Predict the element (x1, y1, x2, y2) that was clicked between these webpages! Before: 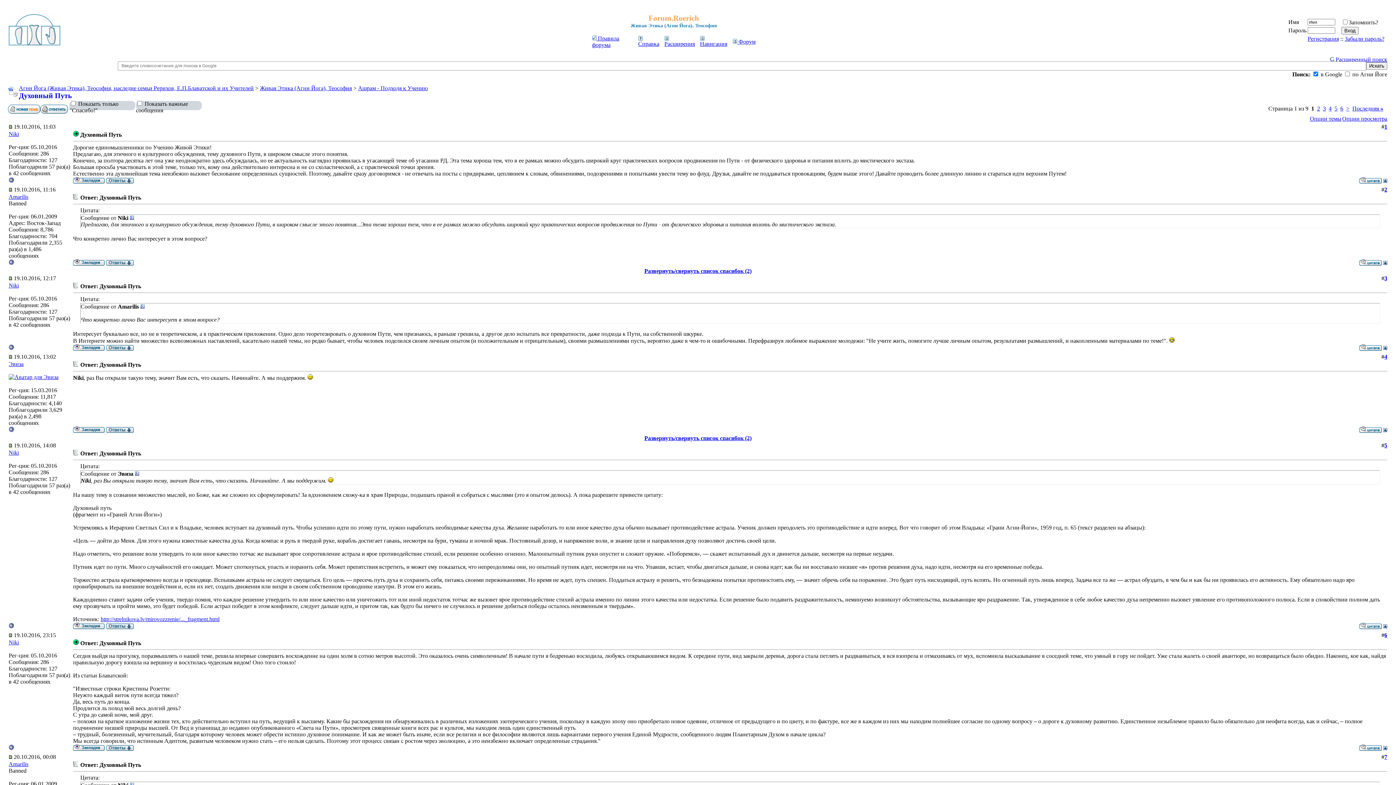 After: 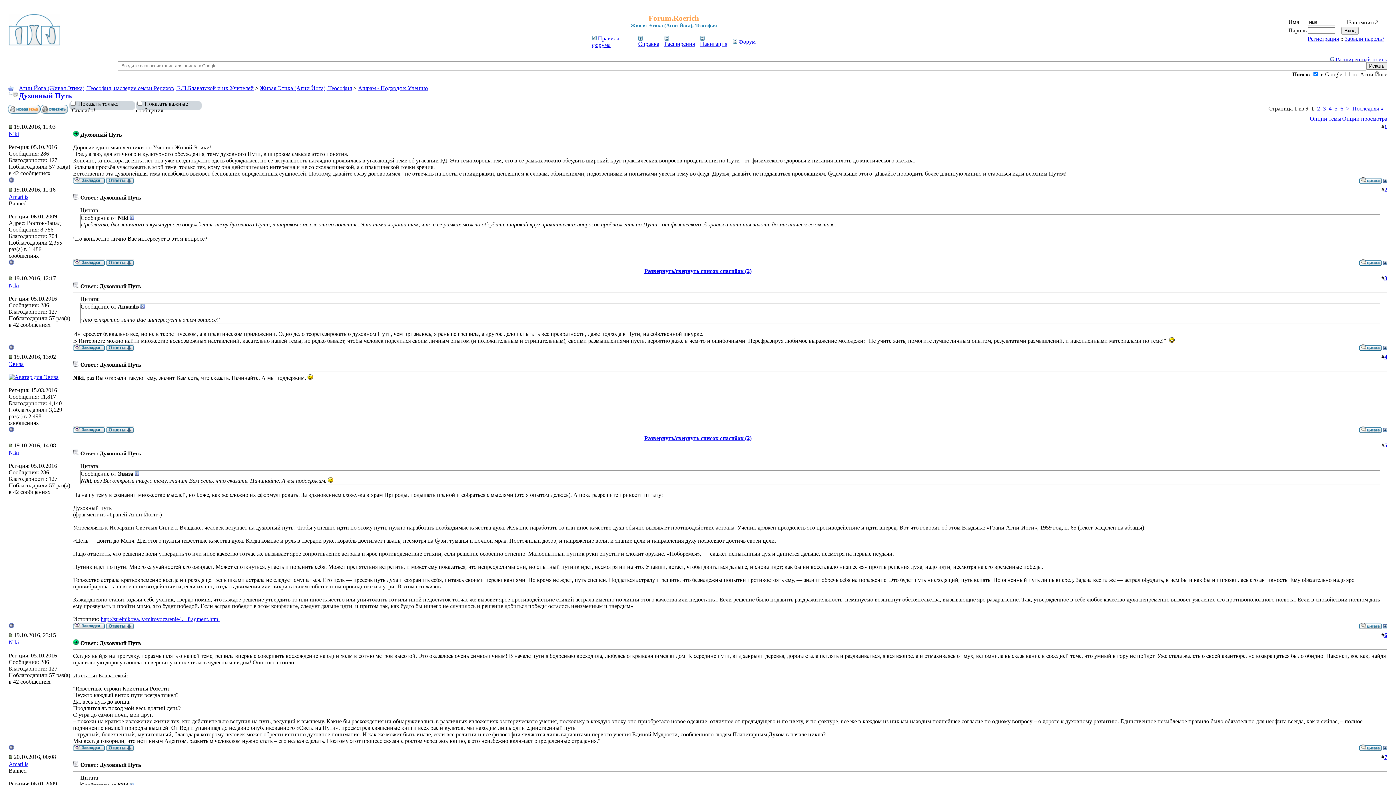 Action: bbox: (1383, 746, 1387, 752)